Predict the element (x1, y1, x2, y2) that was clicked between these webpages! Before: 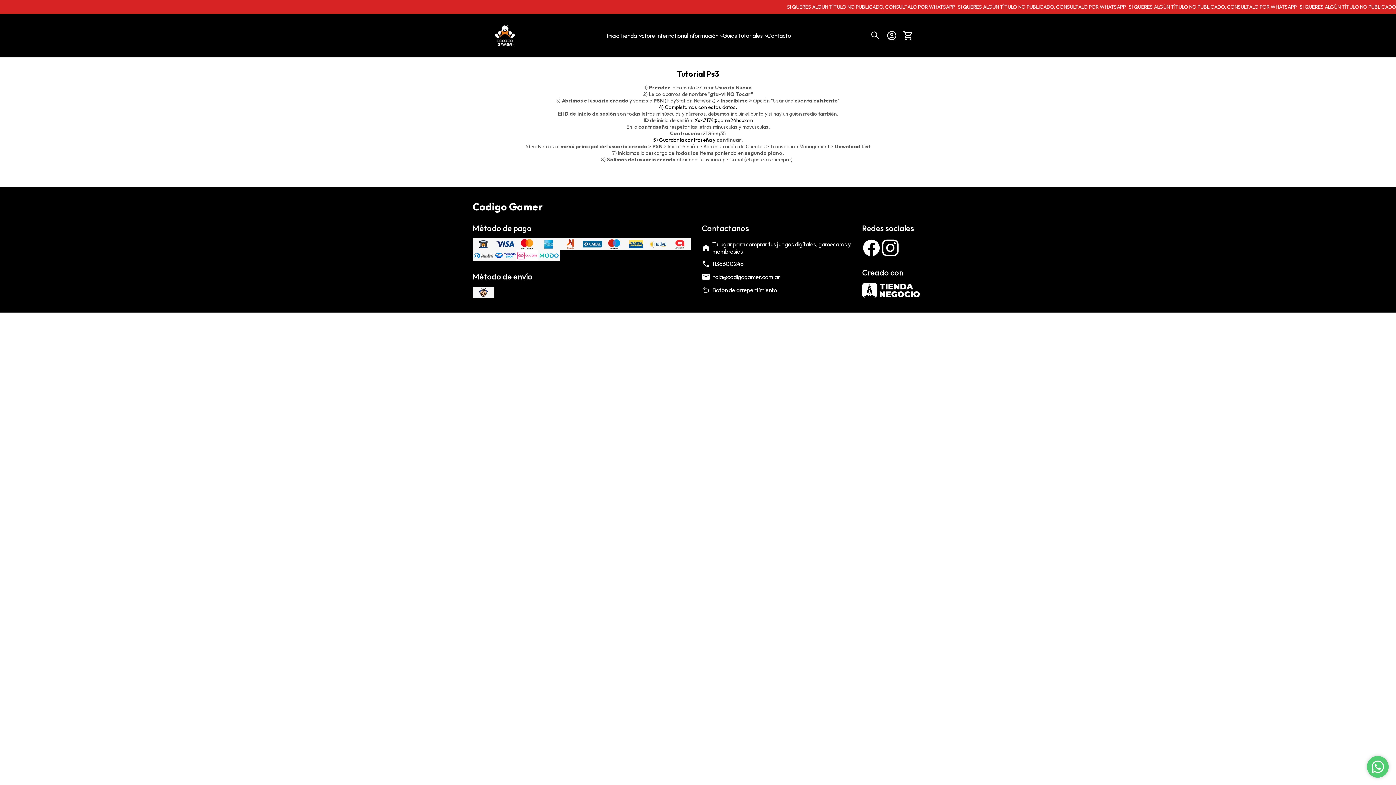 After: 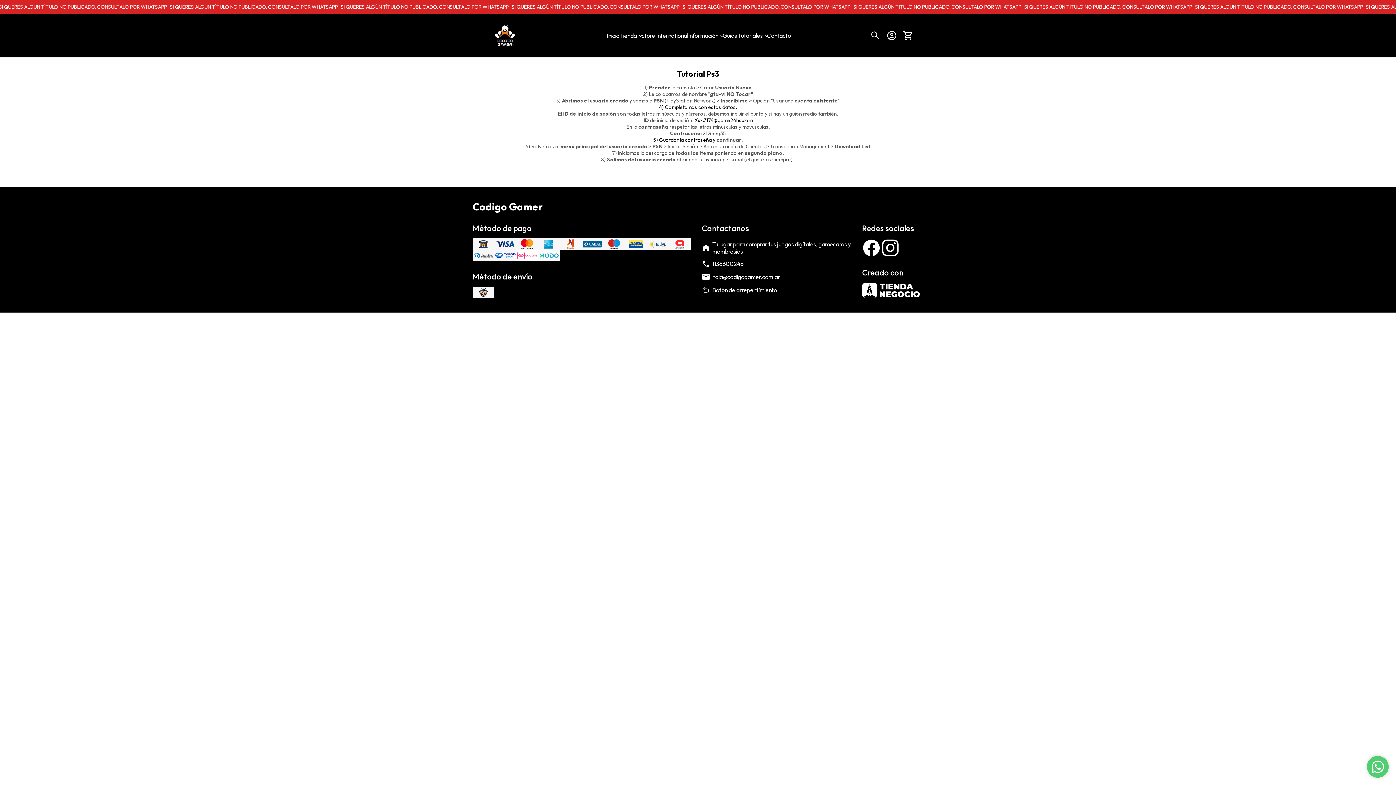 Action: bbox: (641, 32, 688, 39) label: Store International